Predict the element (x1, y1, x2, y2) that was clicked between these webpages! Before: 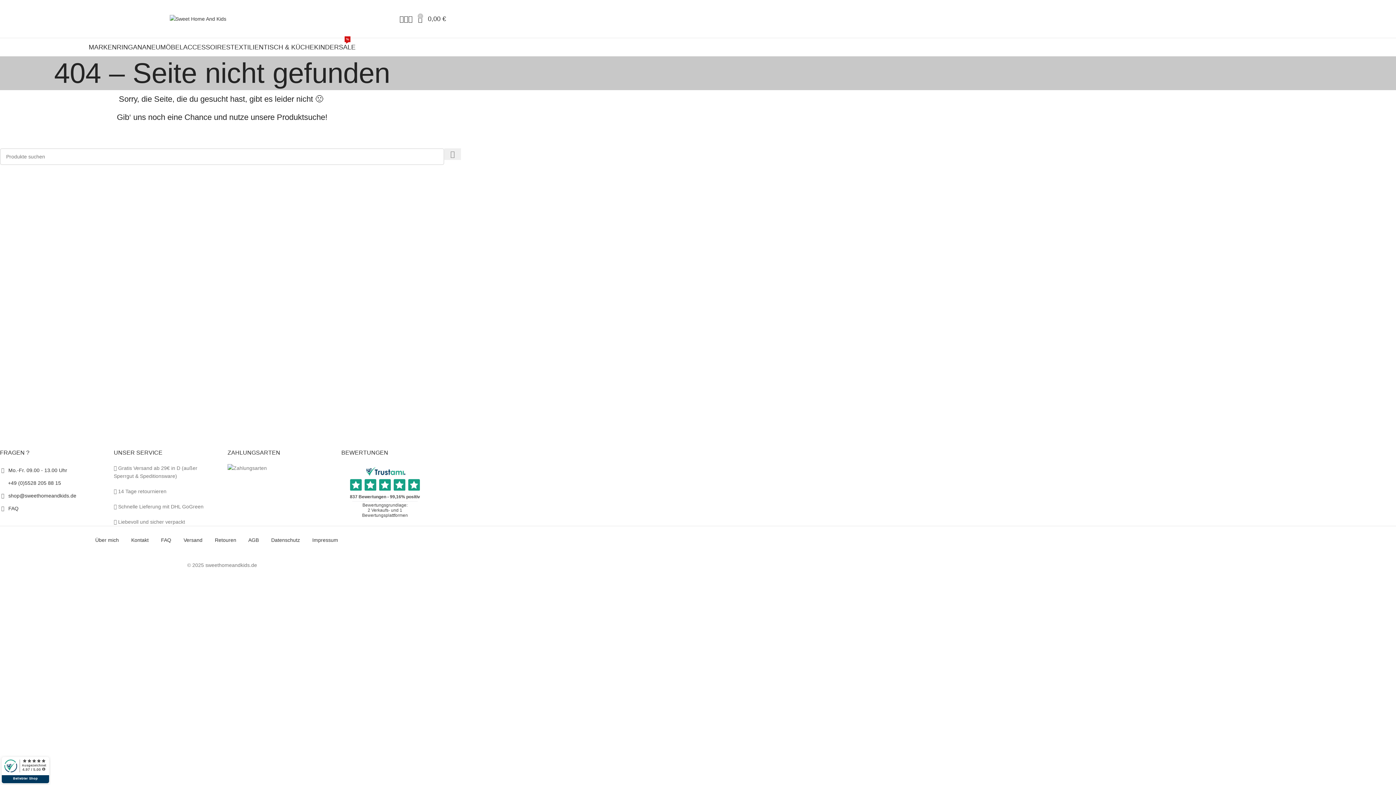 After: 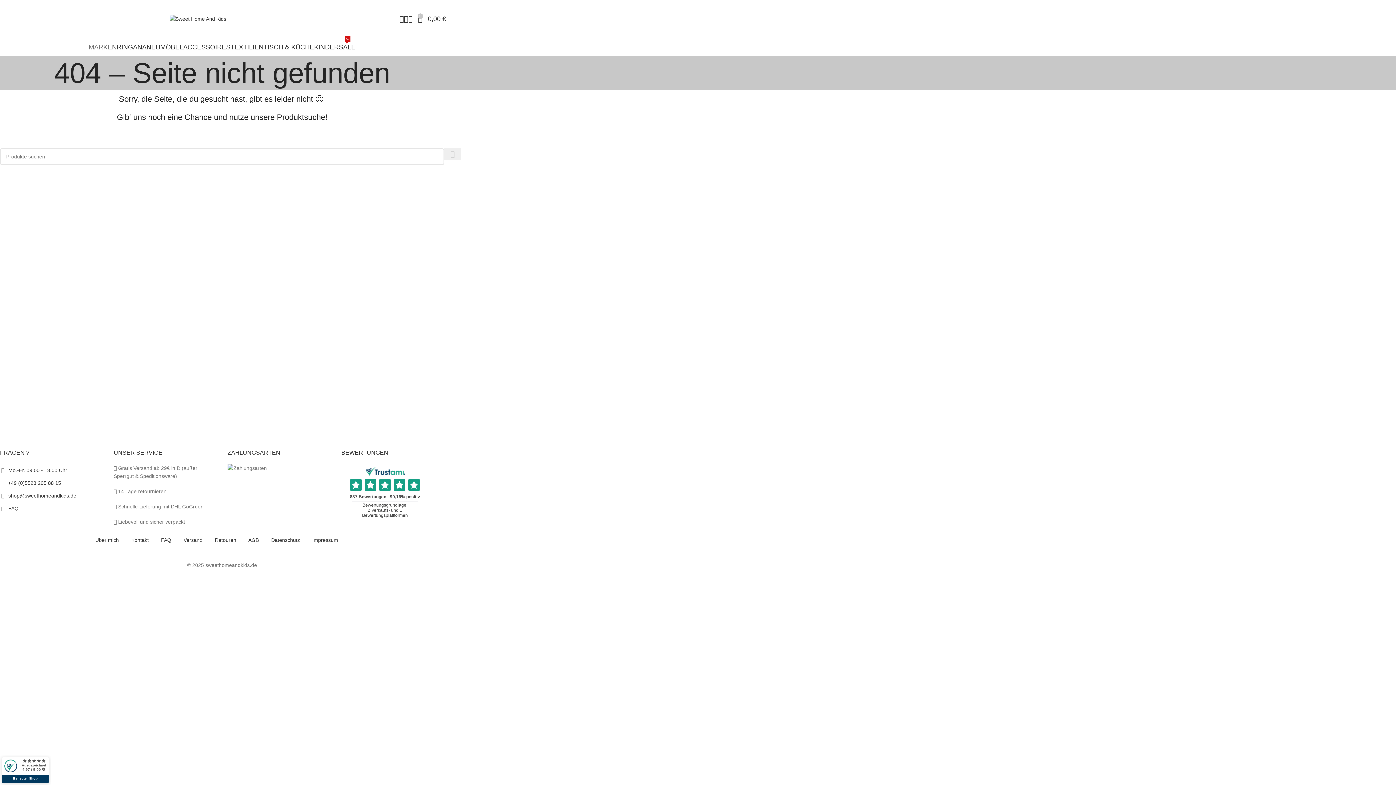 Action: bbox: (88, 40, 116, 54) label: MARKEN